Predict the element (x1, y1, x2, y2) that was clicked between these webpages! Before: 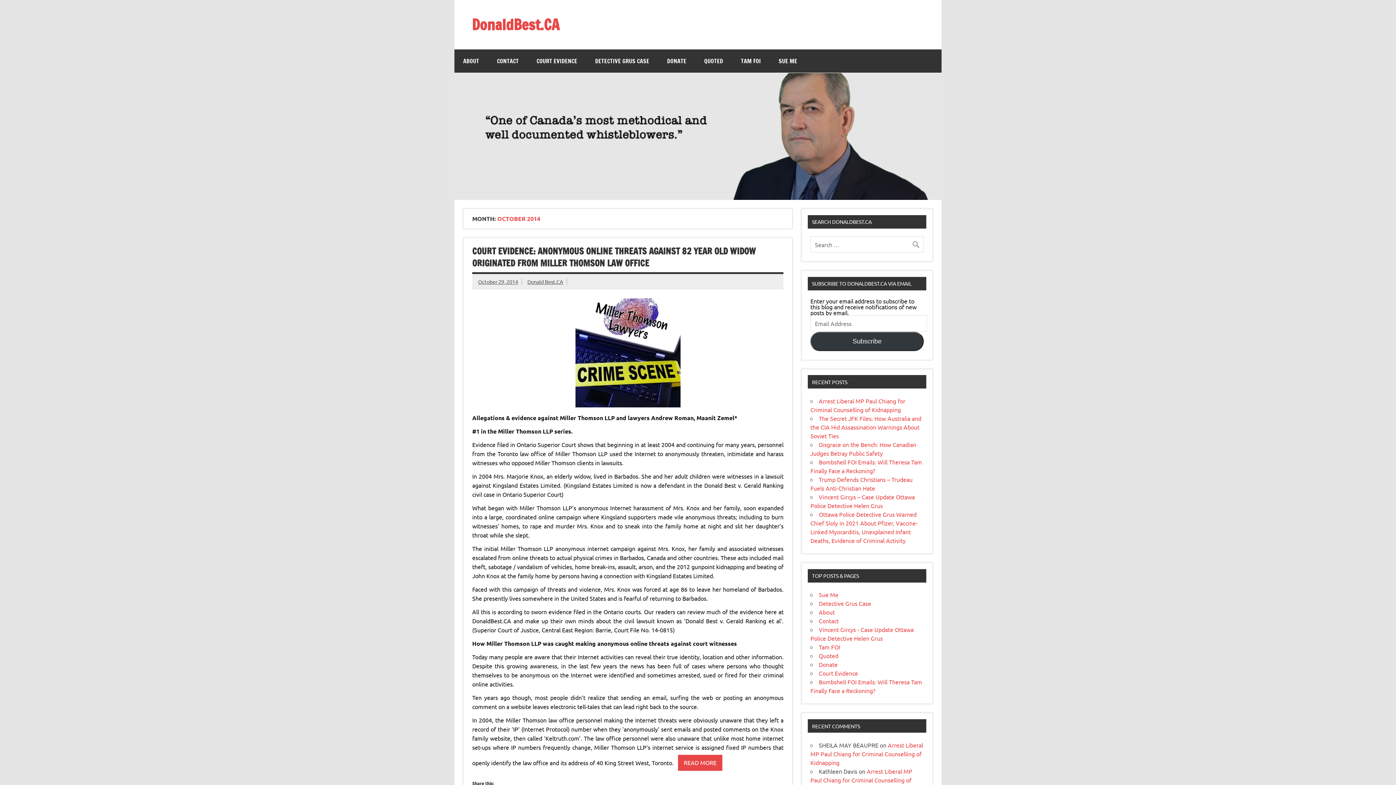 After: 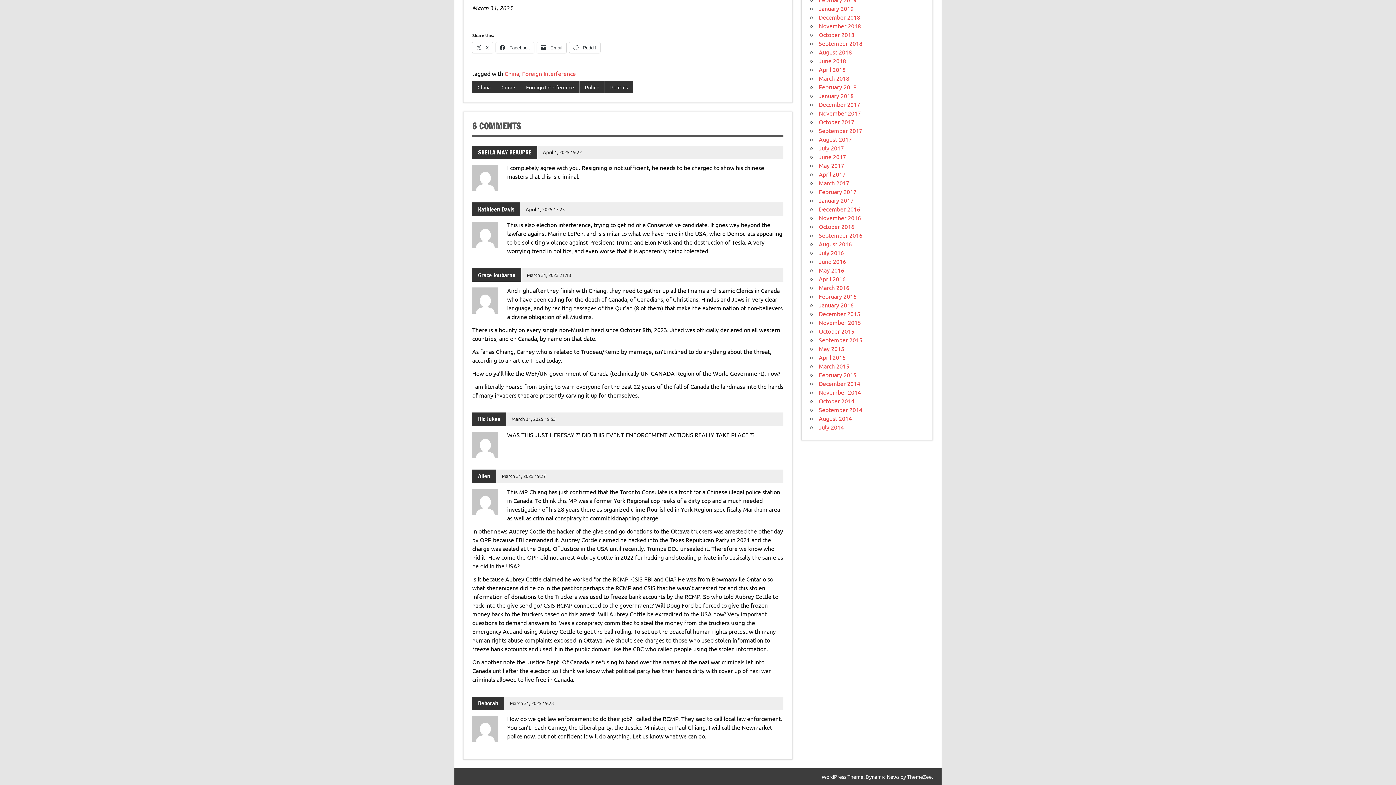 Action: bbox: (810, 741, 923, 766) label: Arrest Liberal MP Paul Chiang for Criminal Counselling of Kidnapping